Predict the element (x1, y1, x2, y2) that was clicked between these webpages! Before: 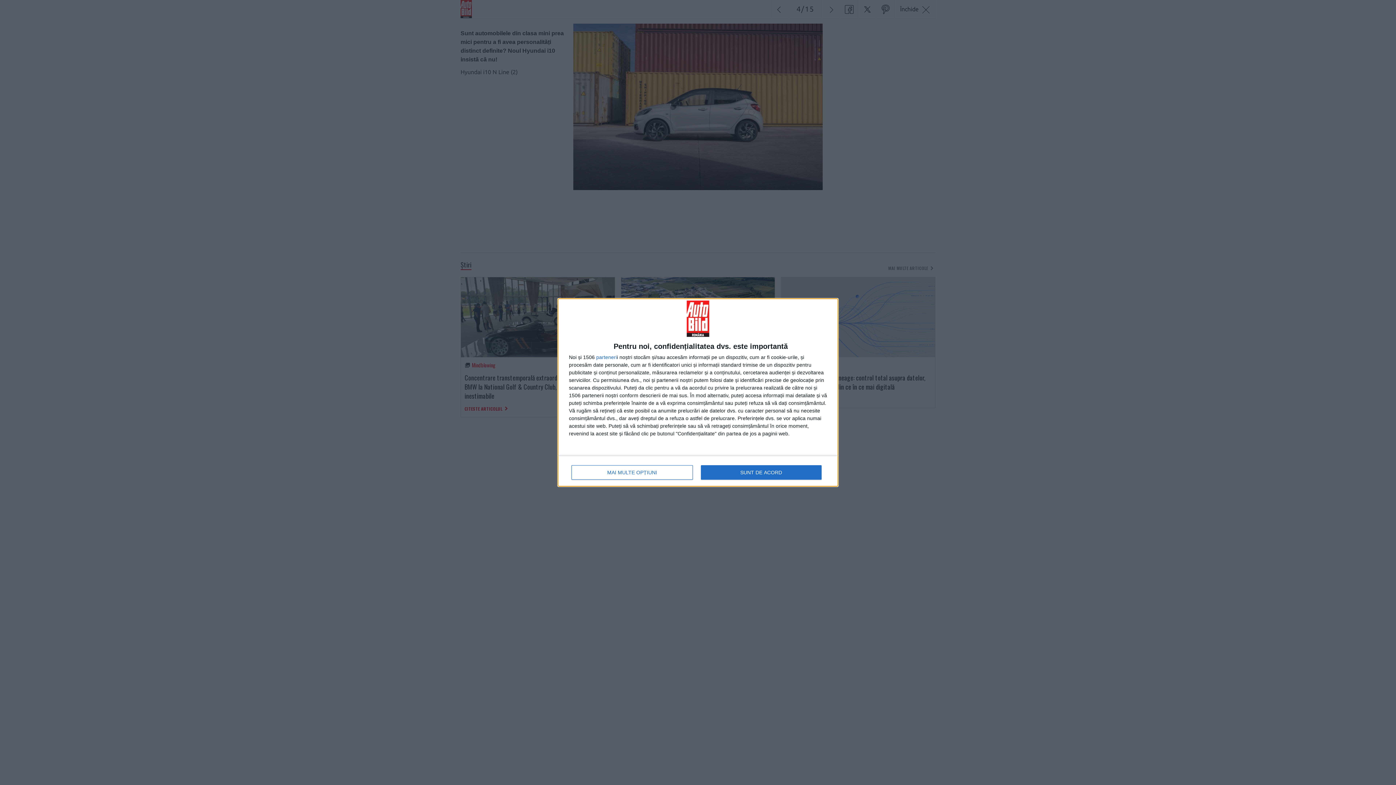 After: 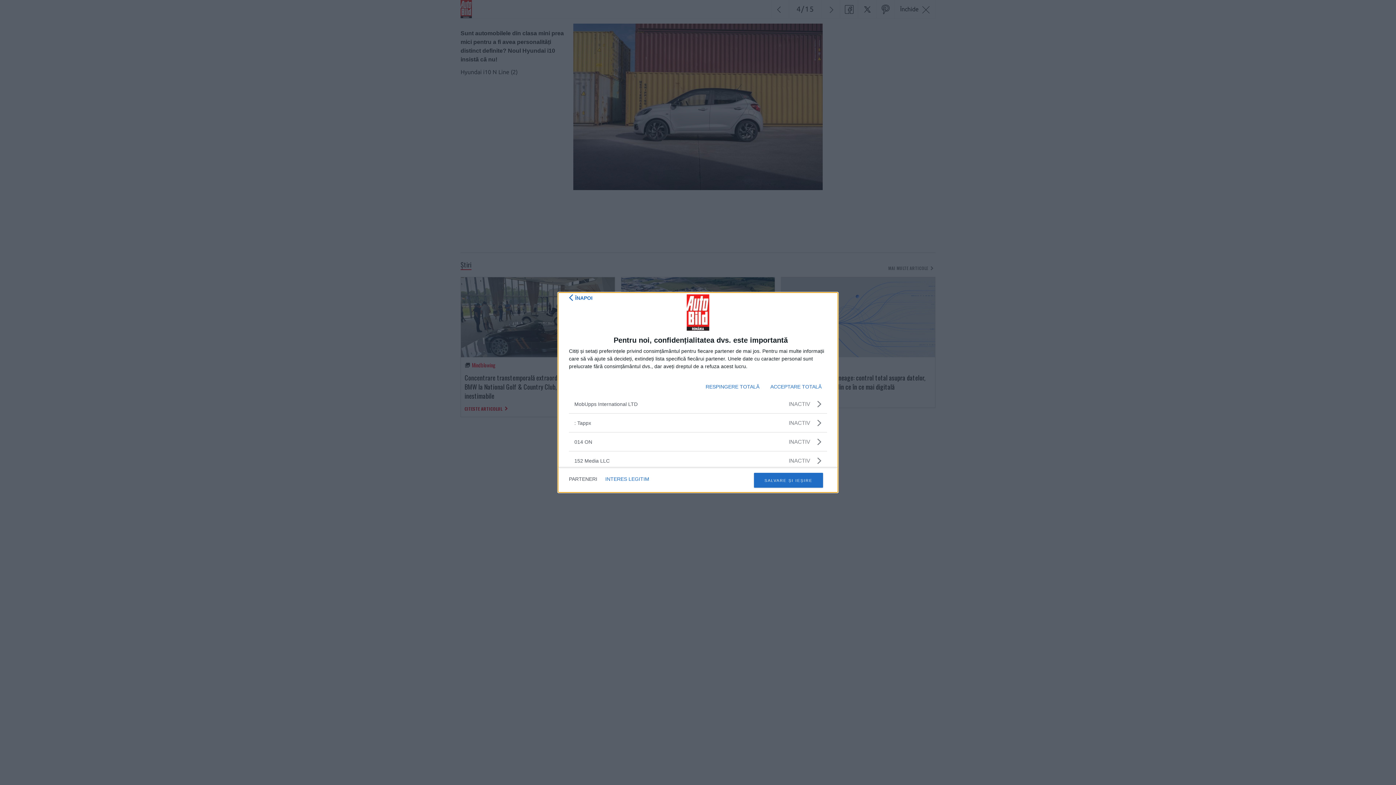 Action: label: parteneri bbox: (596, 354, 617, 360)